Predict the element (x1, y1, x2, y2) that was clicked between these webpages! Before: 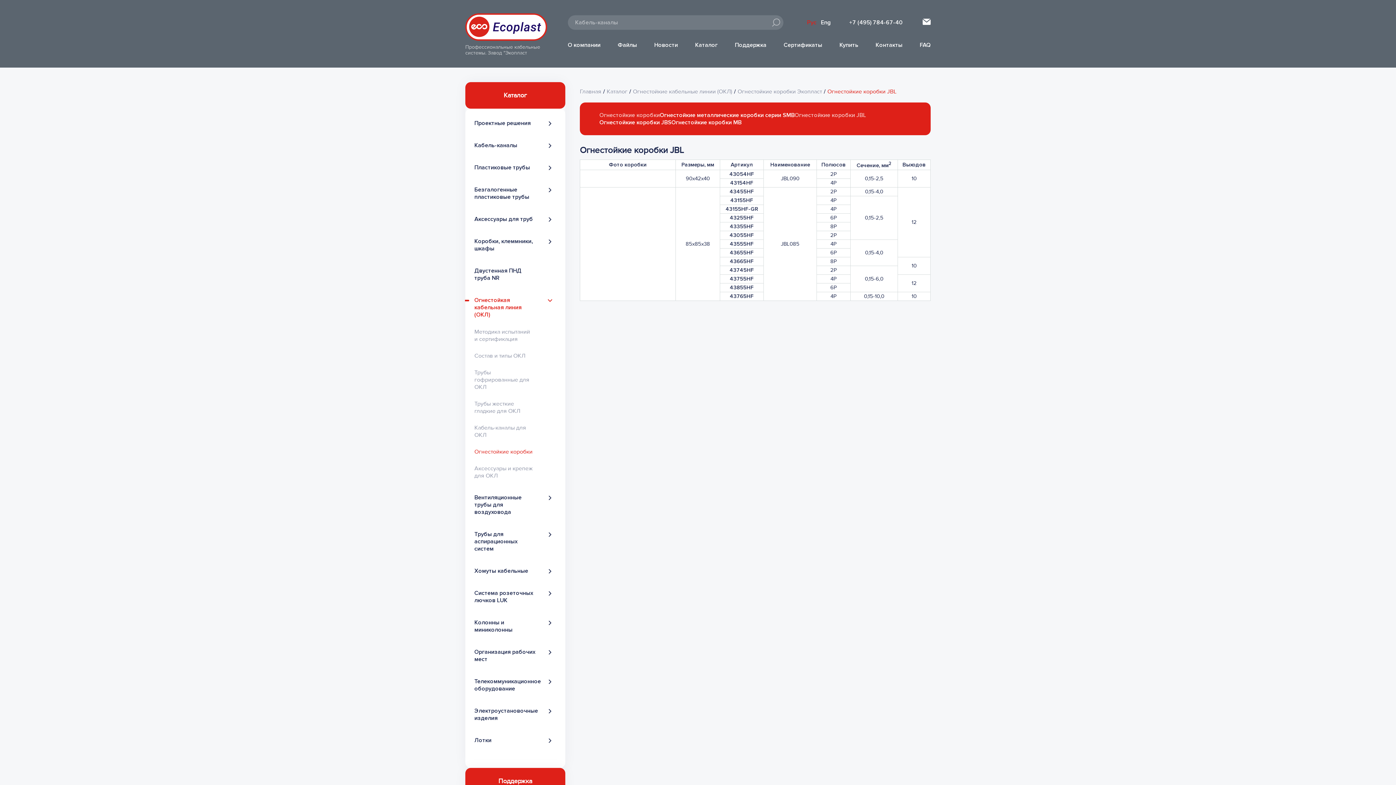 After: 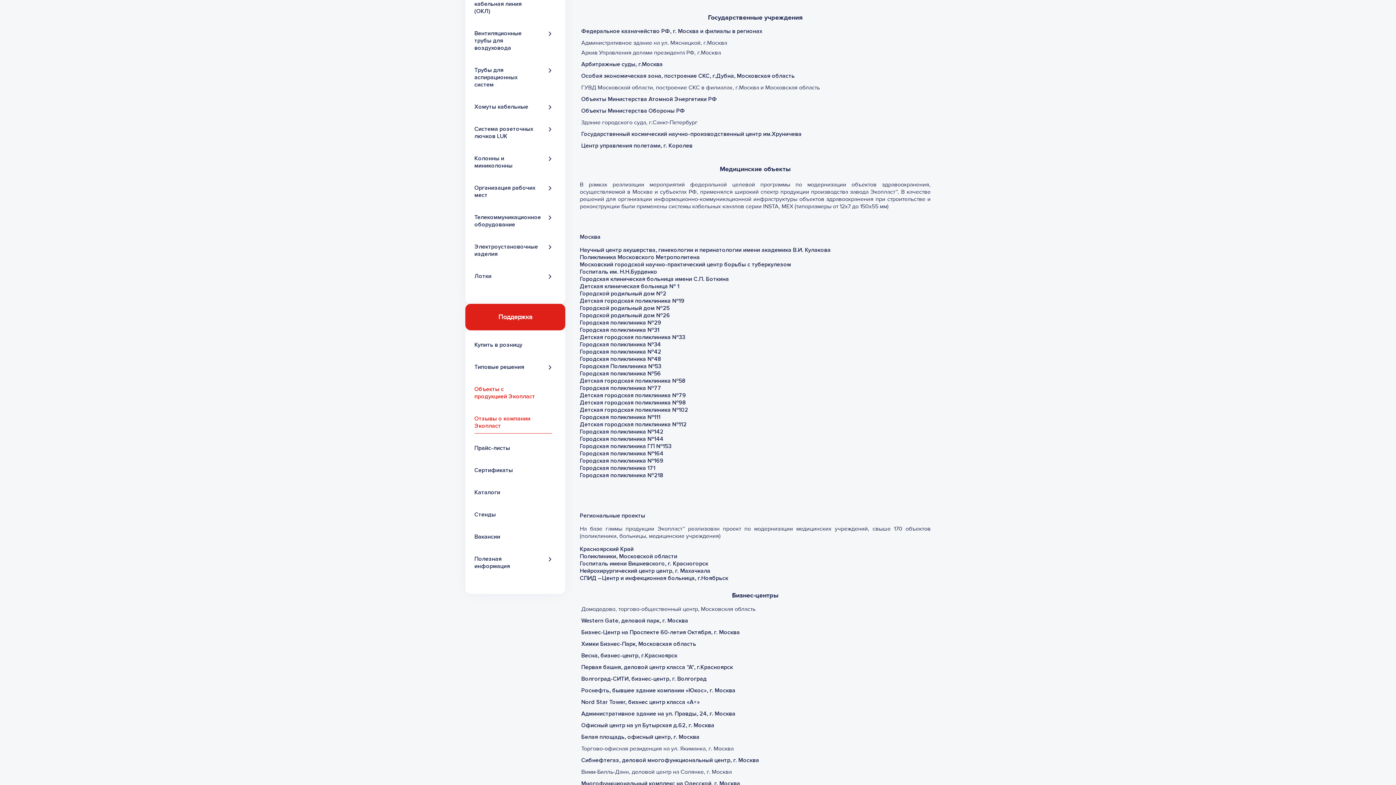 Action: label: Объекты с продукцией Экопласт bbox: (474, 689, 535, 704)